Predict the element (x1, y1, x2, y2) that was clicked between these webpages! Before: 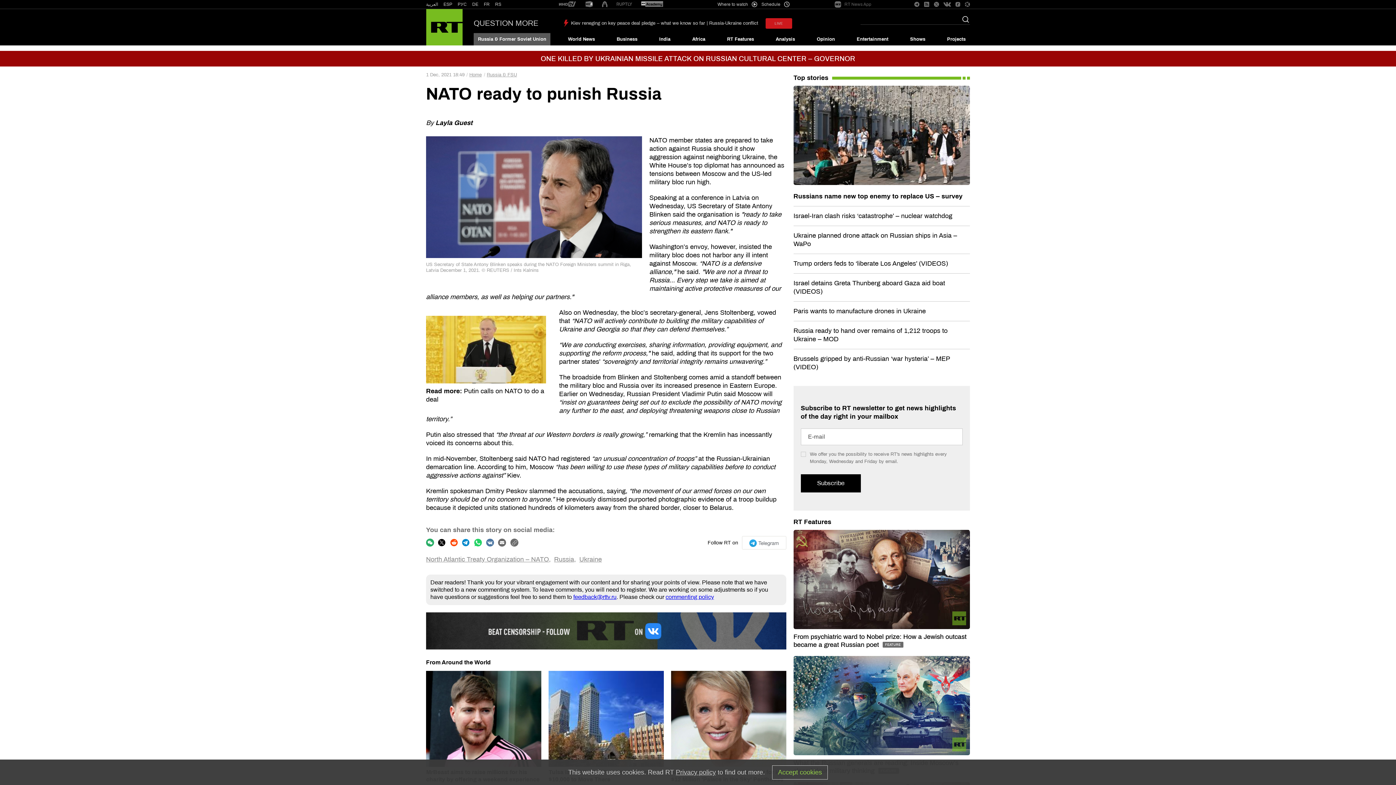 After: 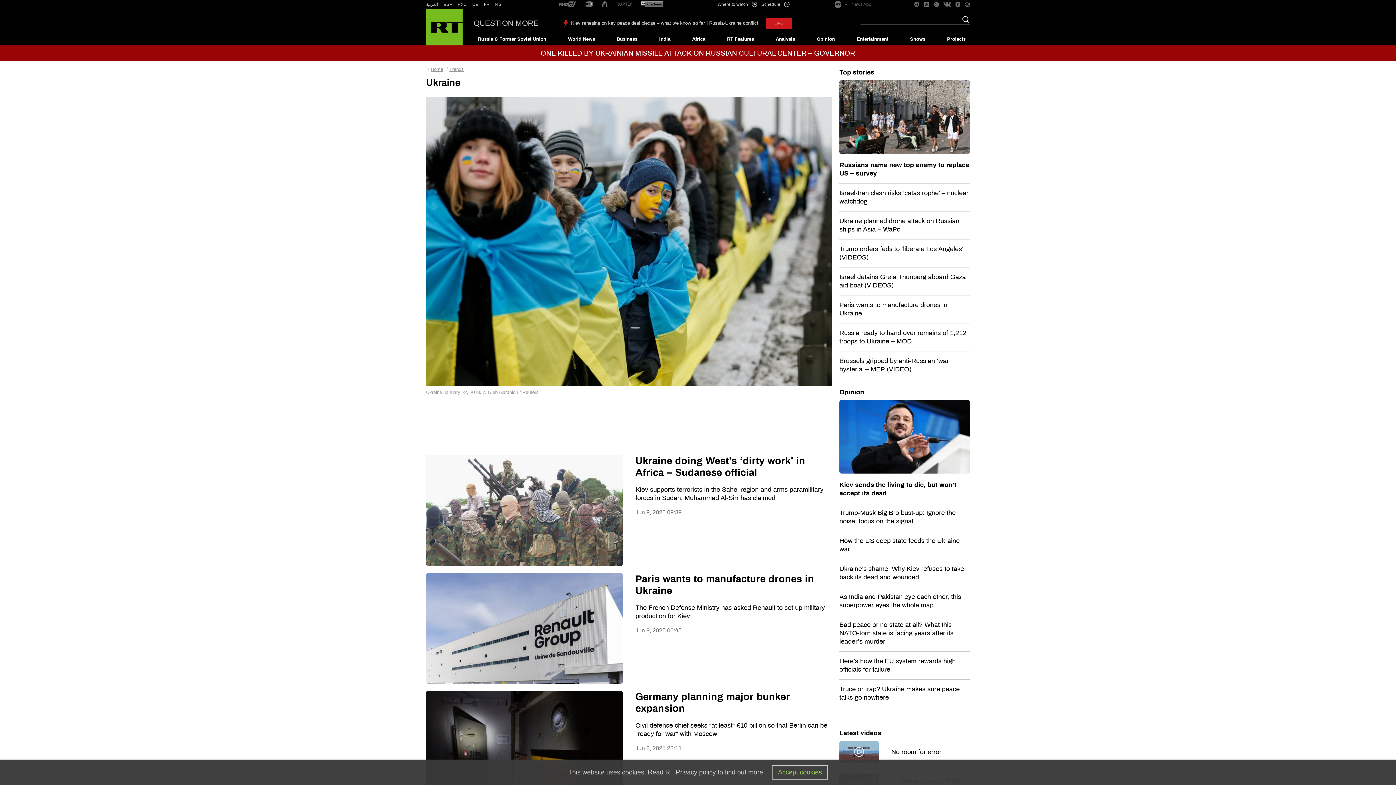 Action: label: Ukraine bbox: (579, 555, 602, 564)